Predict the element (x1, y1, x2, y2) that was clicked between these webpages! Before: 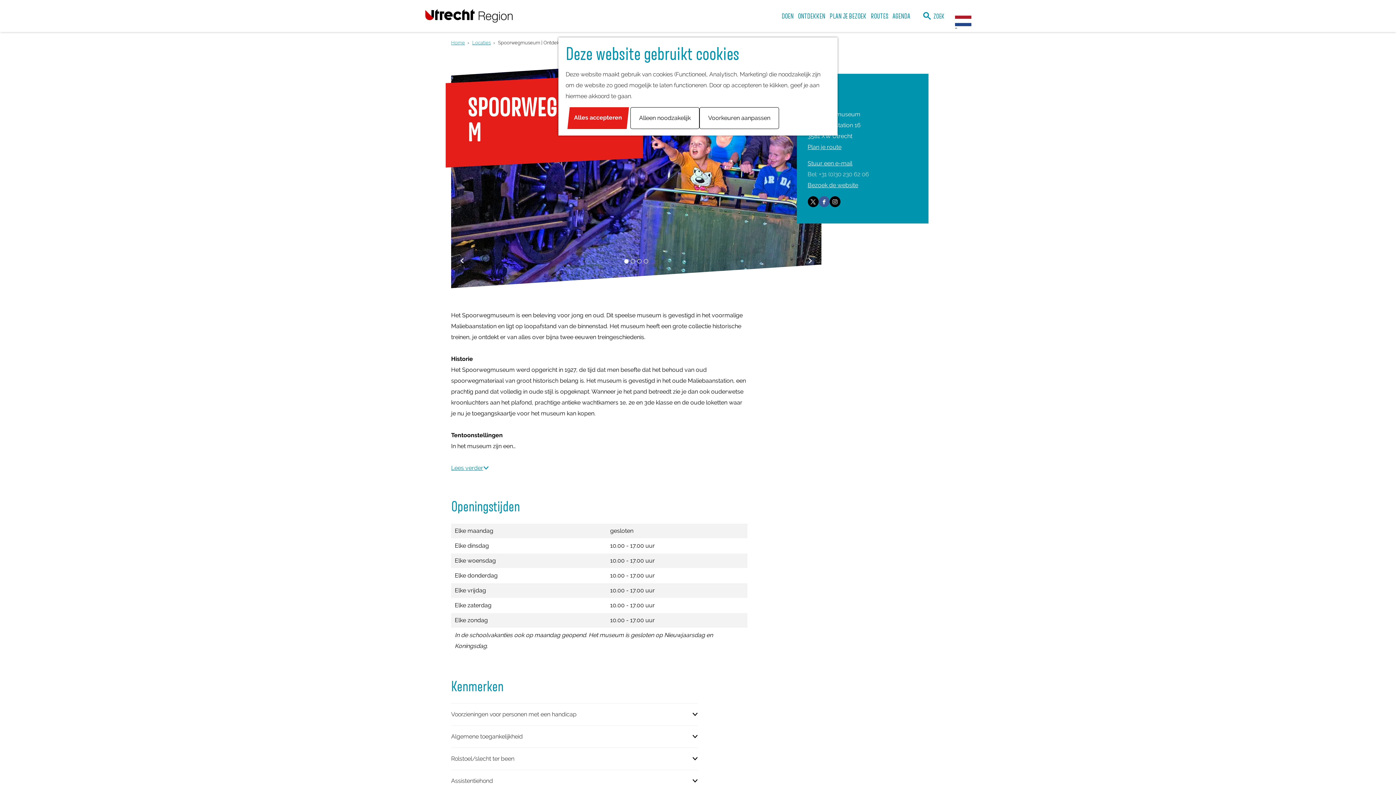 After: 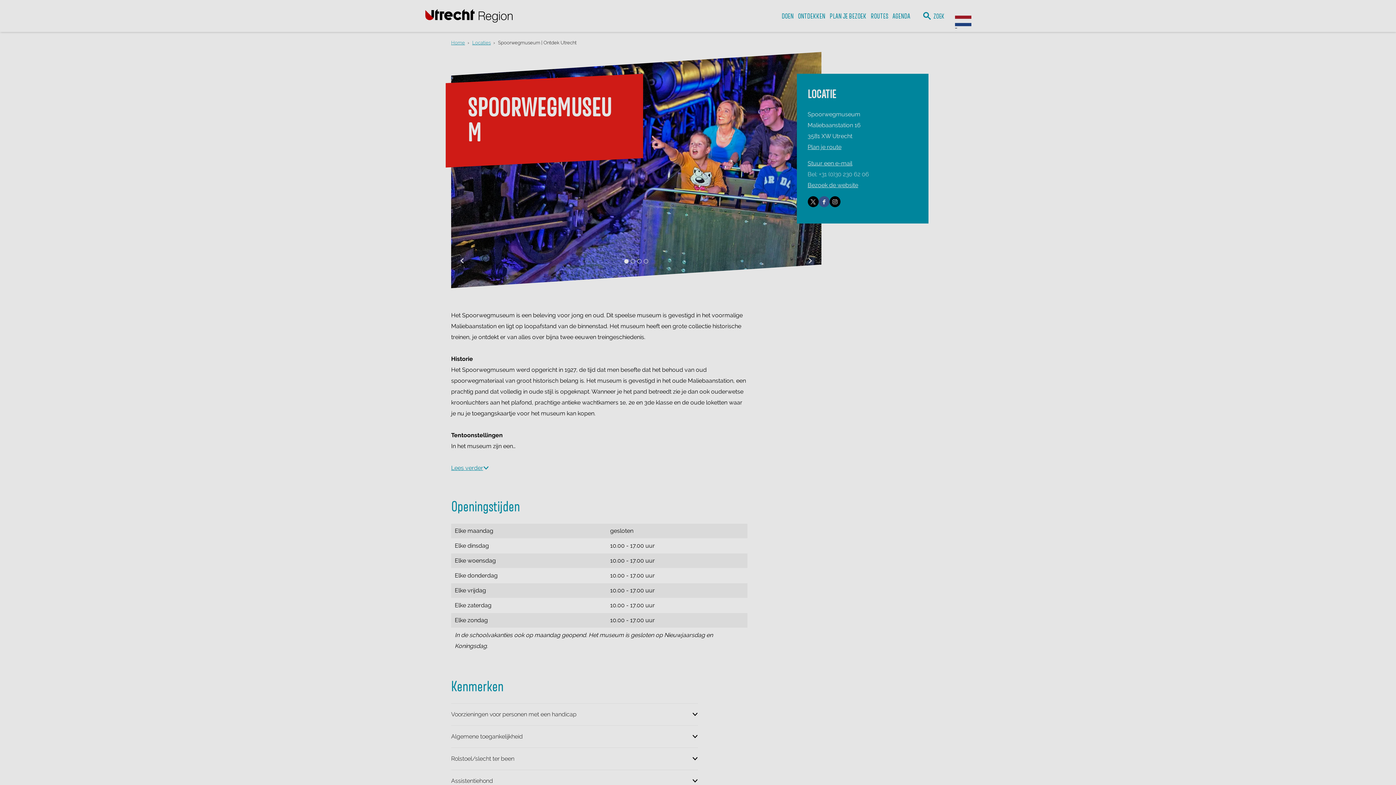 Action: label: Voorkeuren aanpassen bbox: (699, 107, 779, 129)